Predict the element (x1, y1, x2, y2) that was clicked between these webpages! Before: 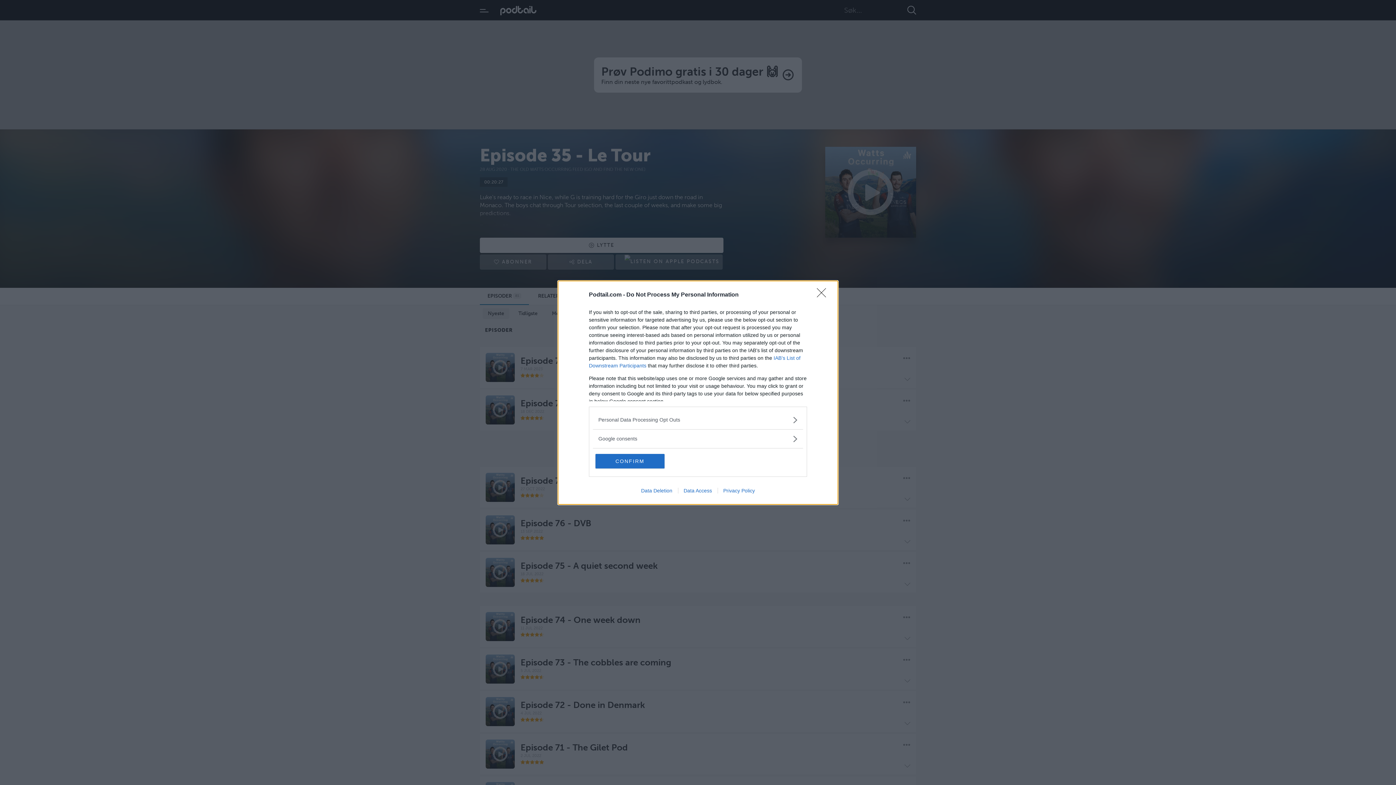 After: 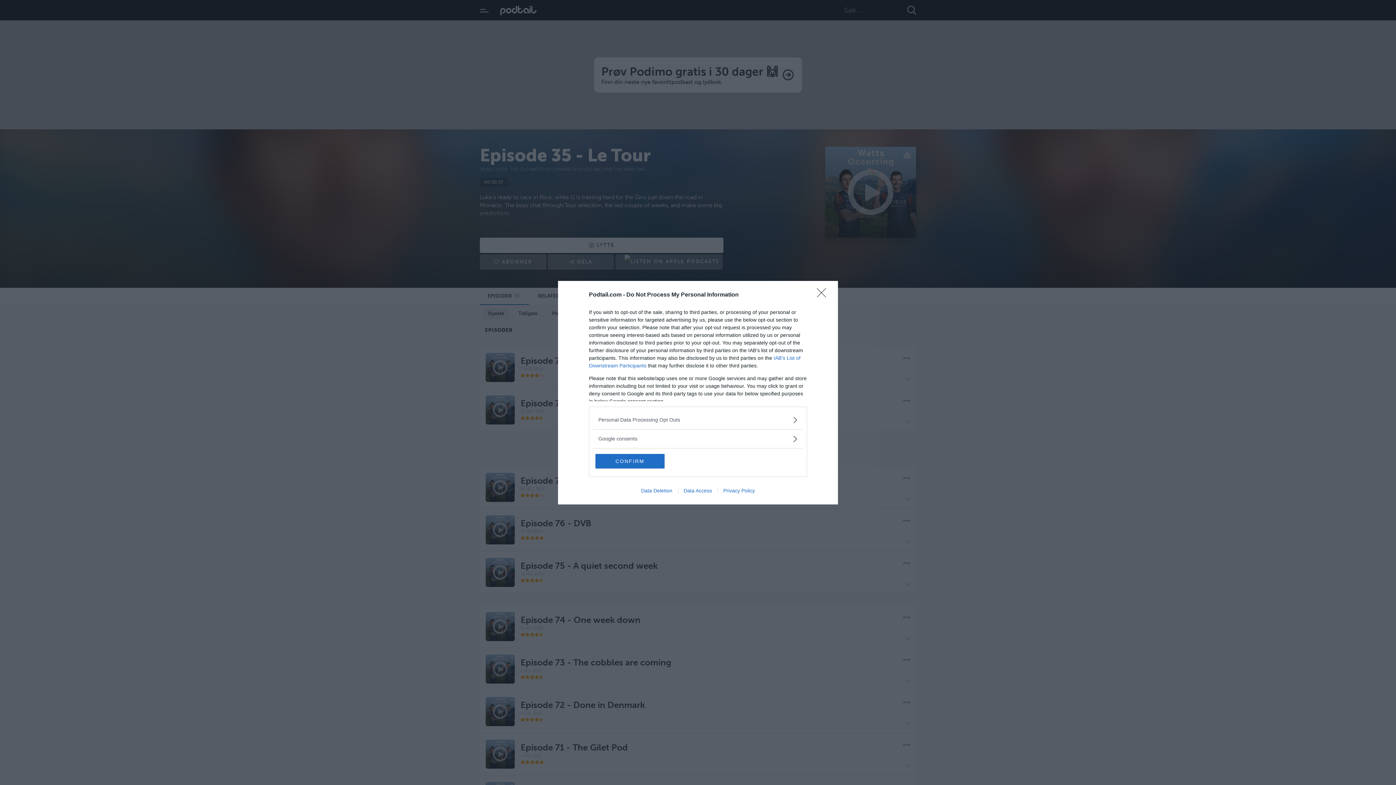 Action: label: Privacy Policy bbox: (717, 487, 760, 493)